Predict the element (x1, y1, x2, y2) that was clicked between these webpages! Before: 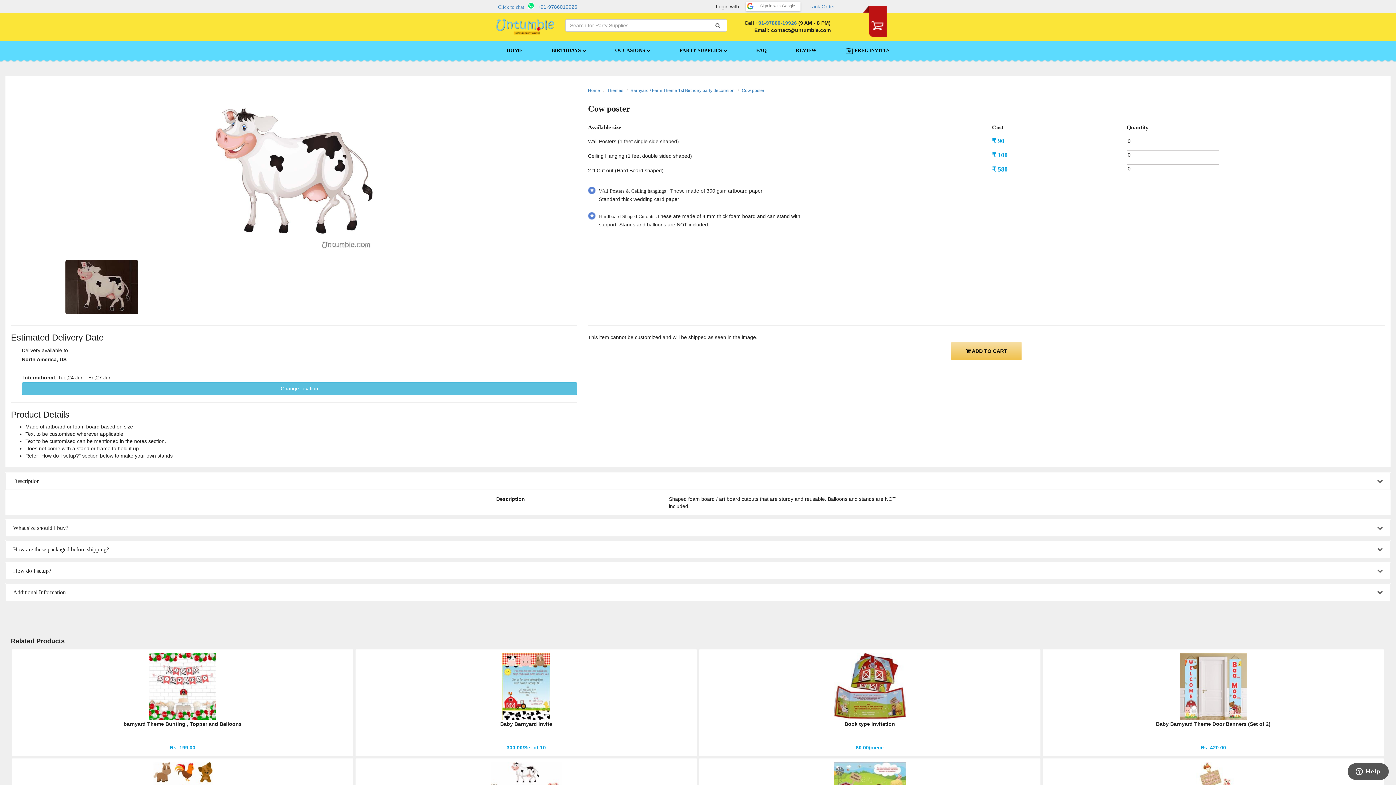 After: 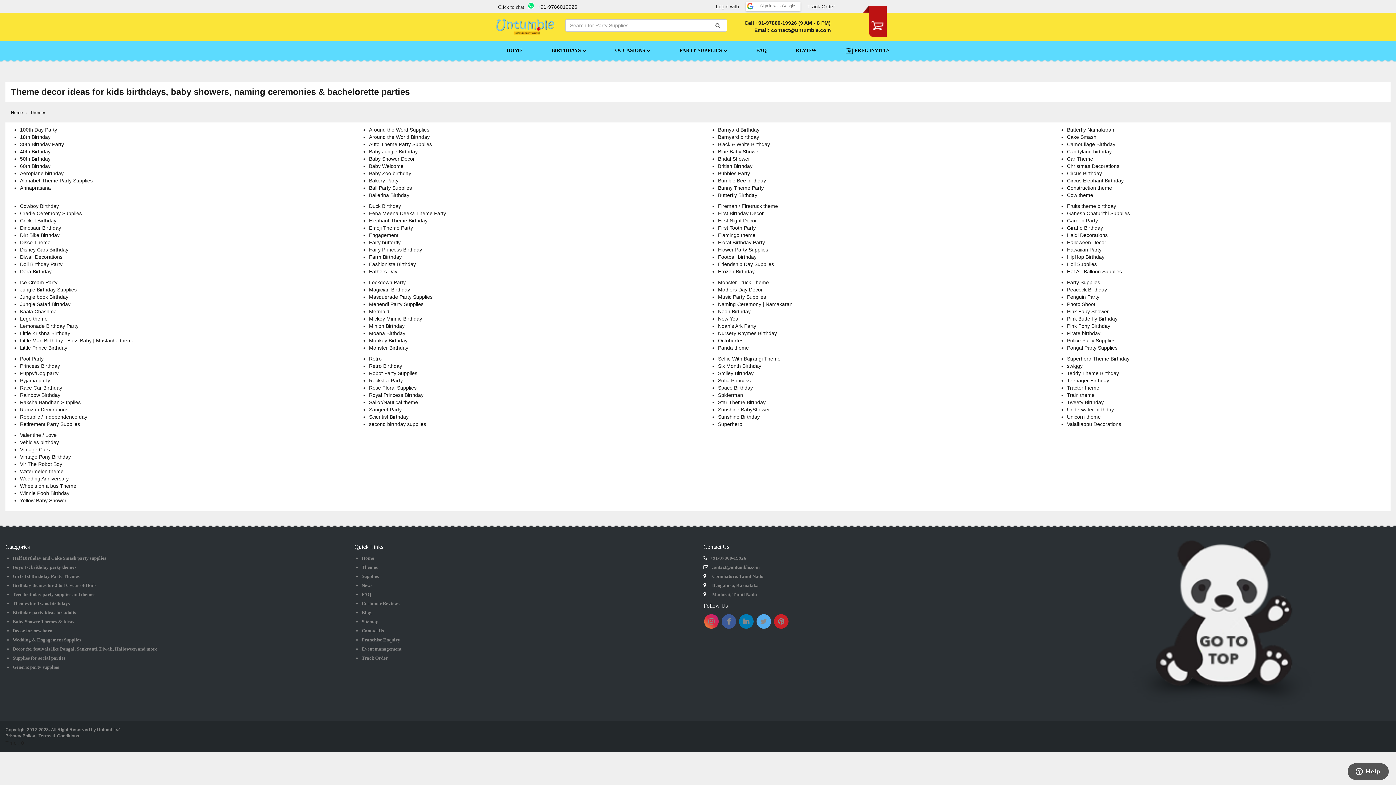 Action: label: Themes bbox: (607, 87, 623, 92)